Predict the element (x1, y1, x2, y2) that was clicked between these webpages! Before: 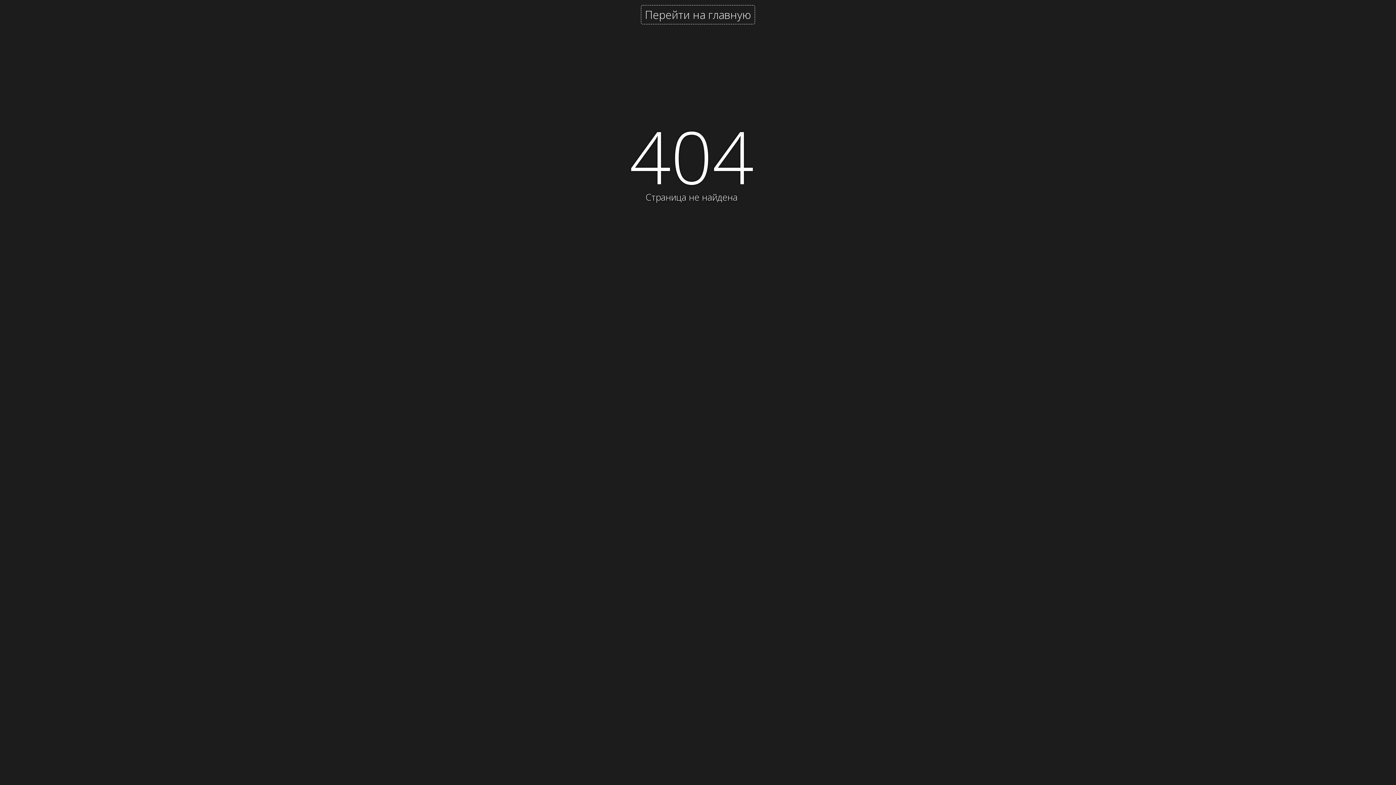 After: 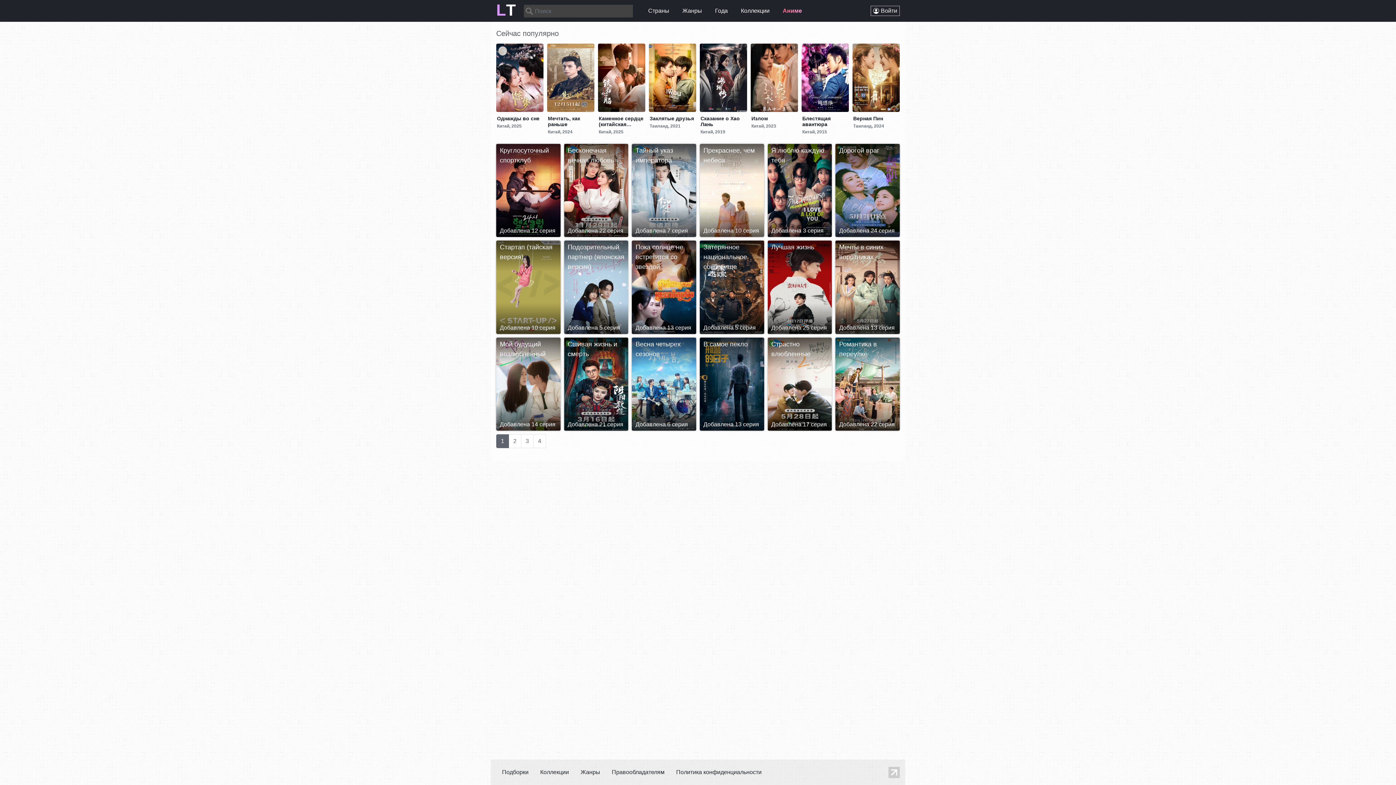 Action: bbox: (0, 7, 1396, 22) label: Перейти на главную